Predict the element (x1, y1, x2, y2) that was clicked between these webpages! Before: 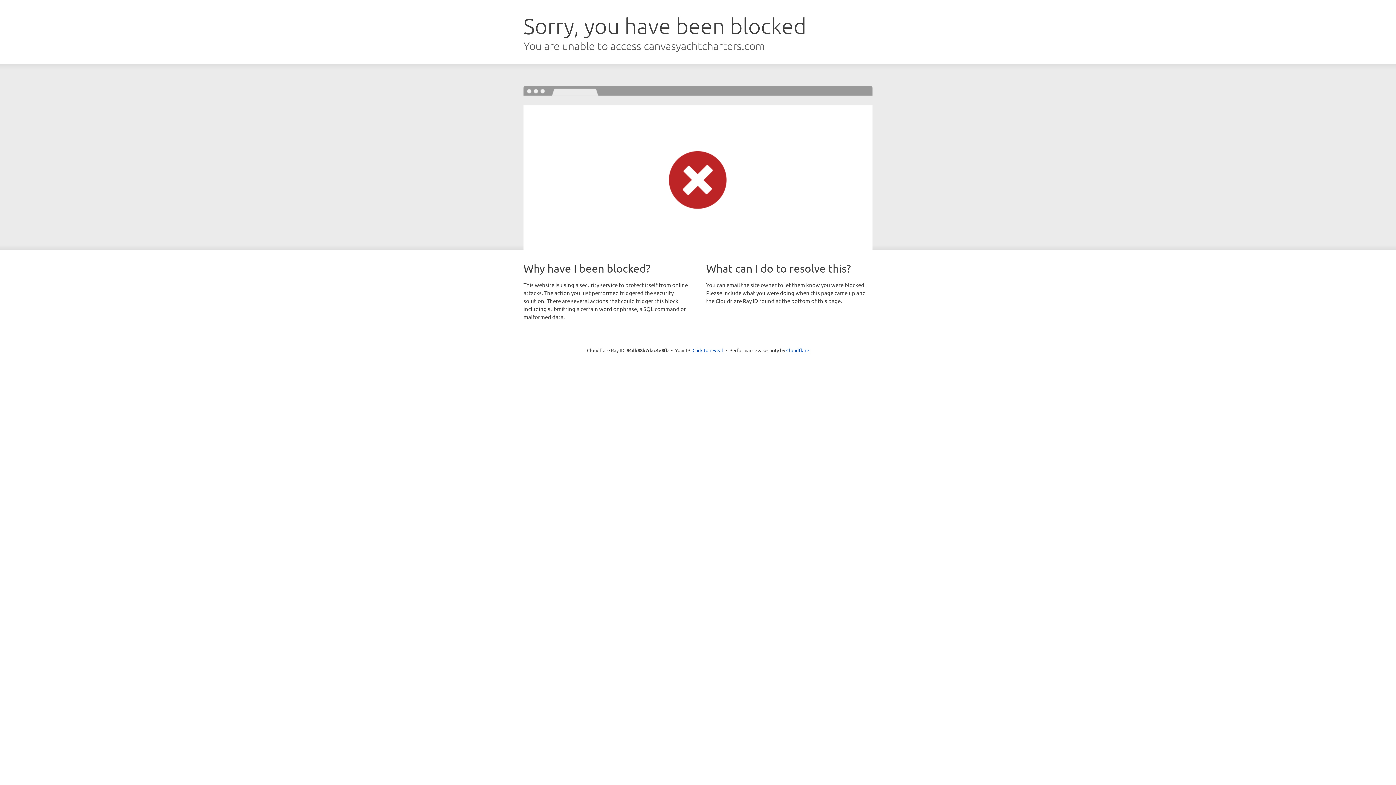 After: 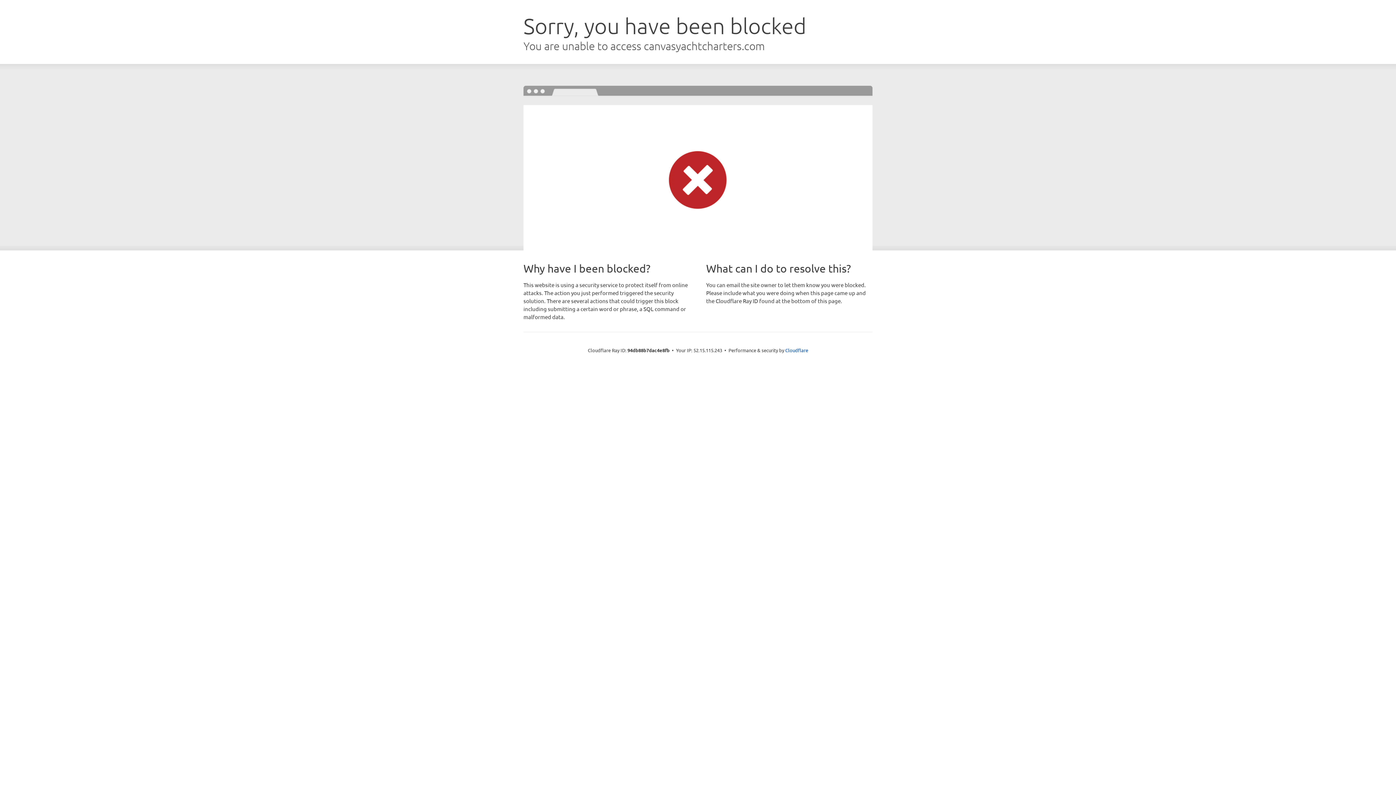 Action: bbox: (692, 346, 723, 353) label: Click to reveal